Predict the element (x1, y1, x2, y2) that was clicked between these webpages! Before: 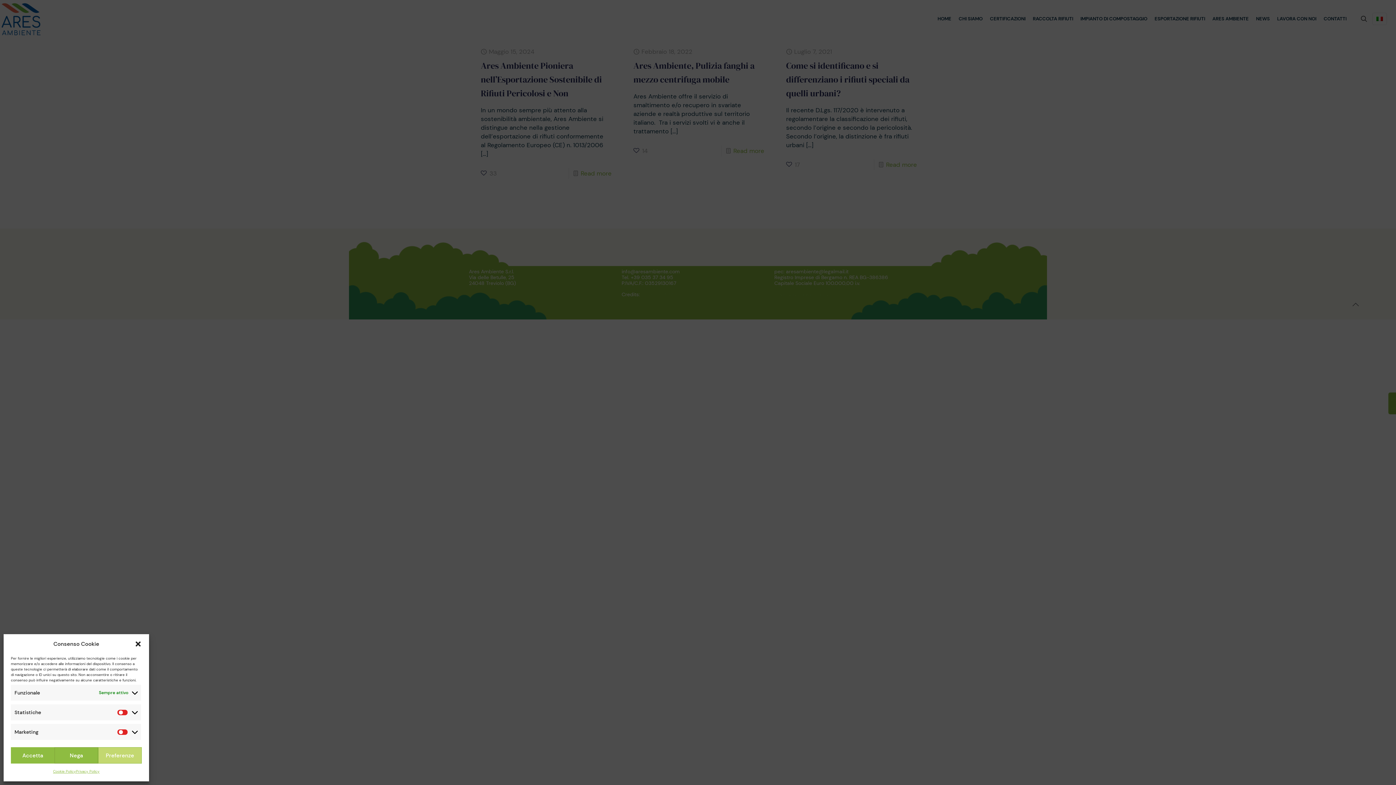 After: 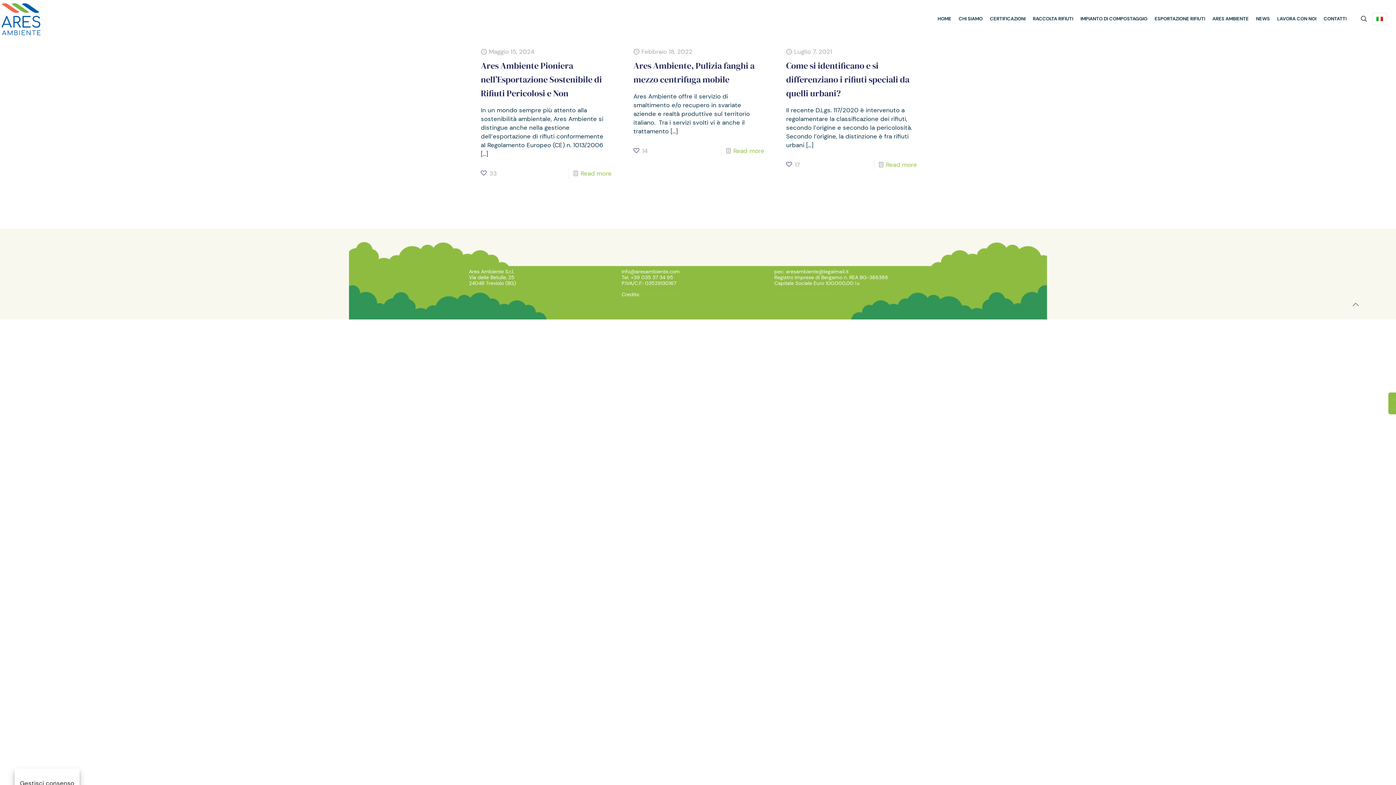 Action: label: Nega bbox: (54, 747, 98, 764)